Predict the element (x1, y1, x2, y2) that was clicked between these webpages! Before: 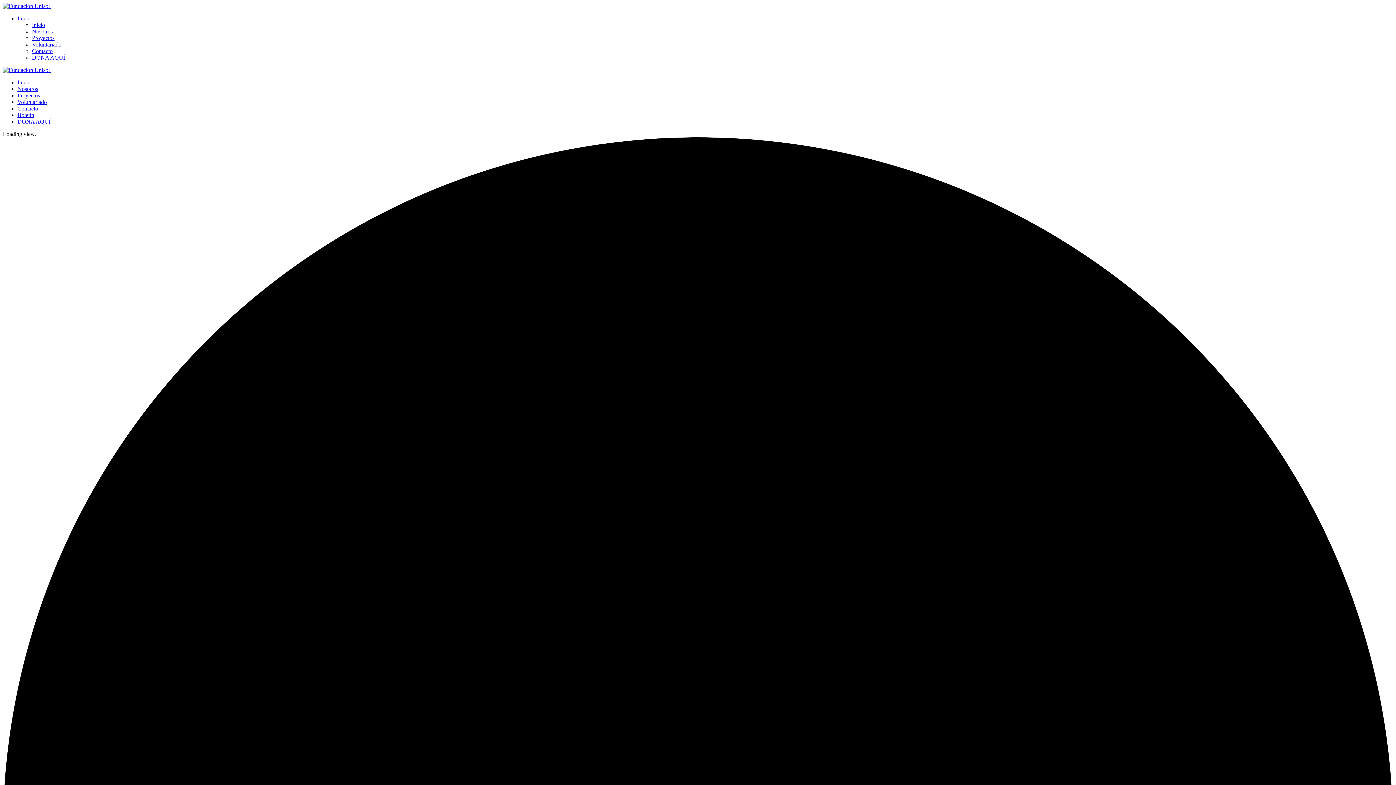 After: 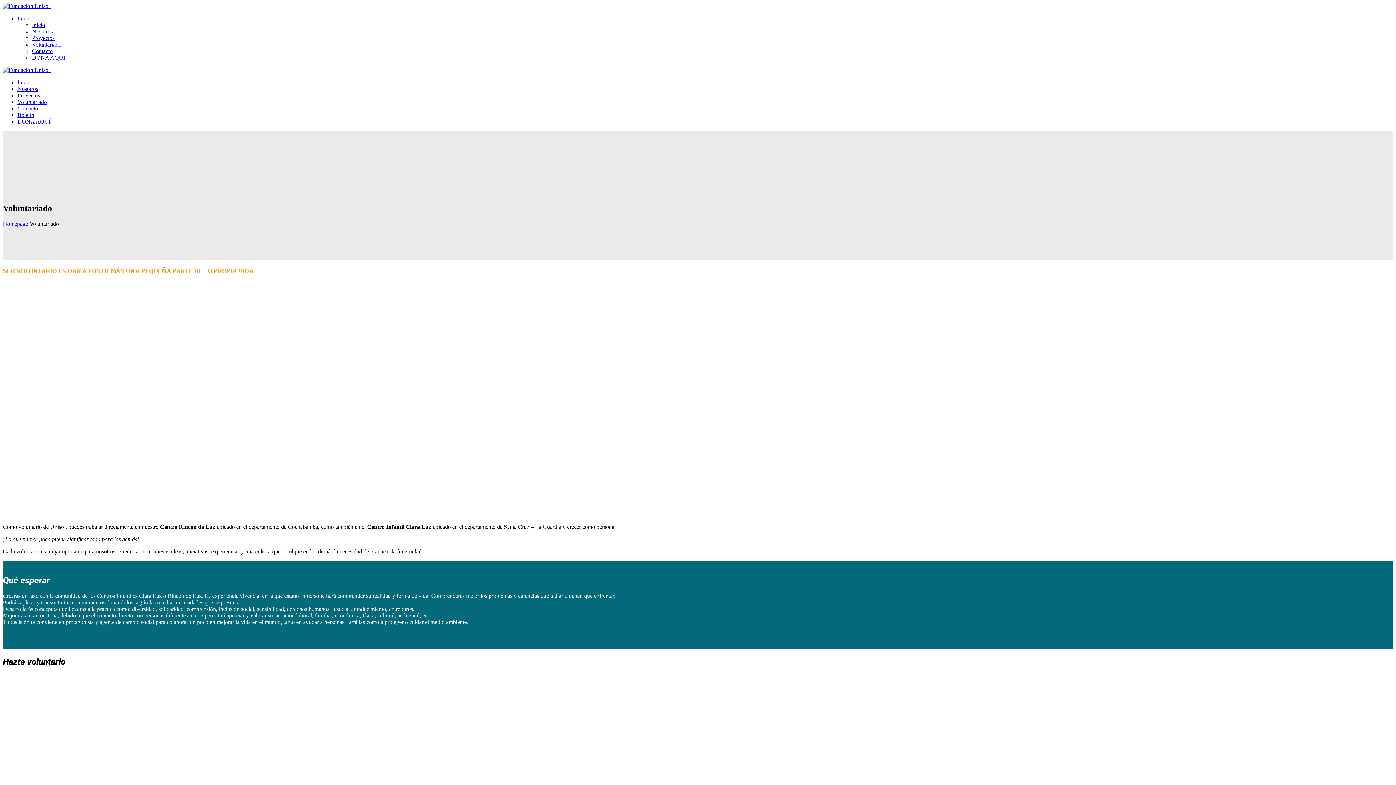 Action: bbox: (17, 98, 46, 105) label: Voluntariado